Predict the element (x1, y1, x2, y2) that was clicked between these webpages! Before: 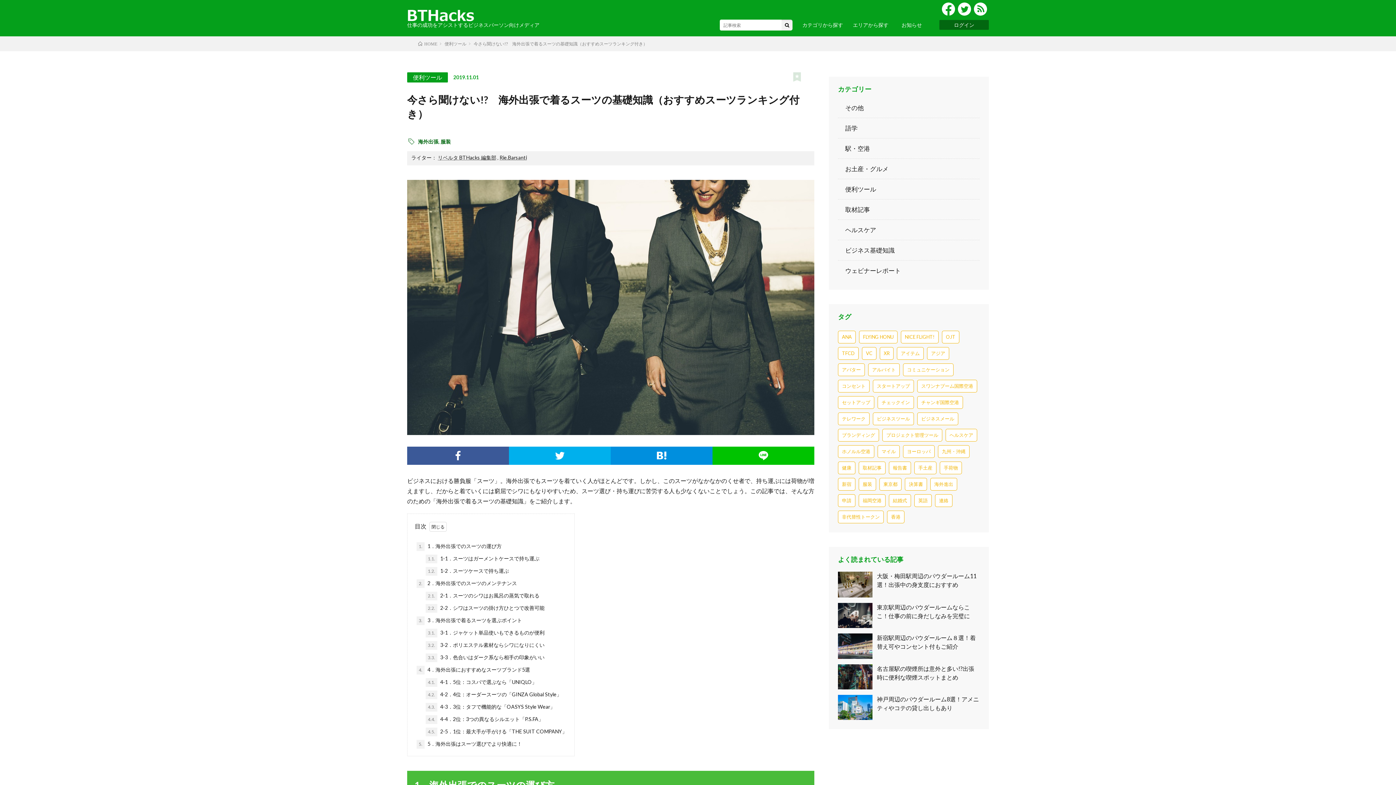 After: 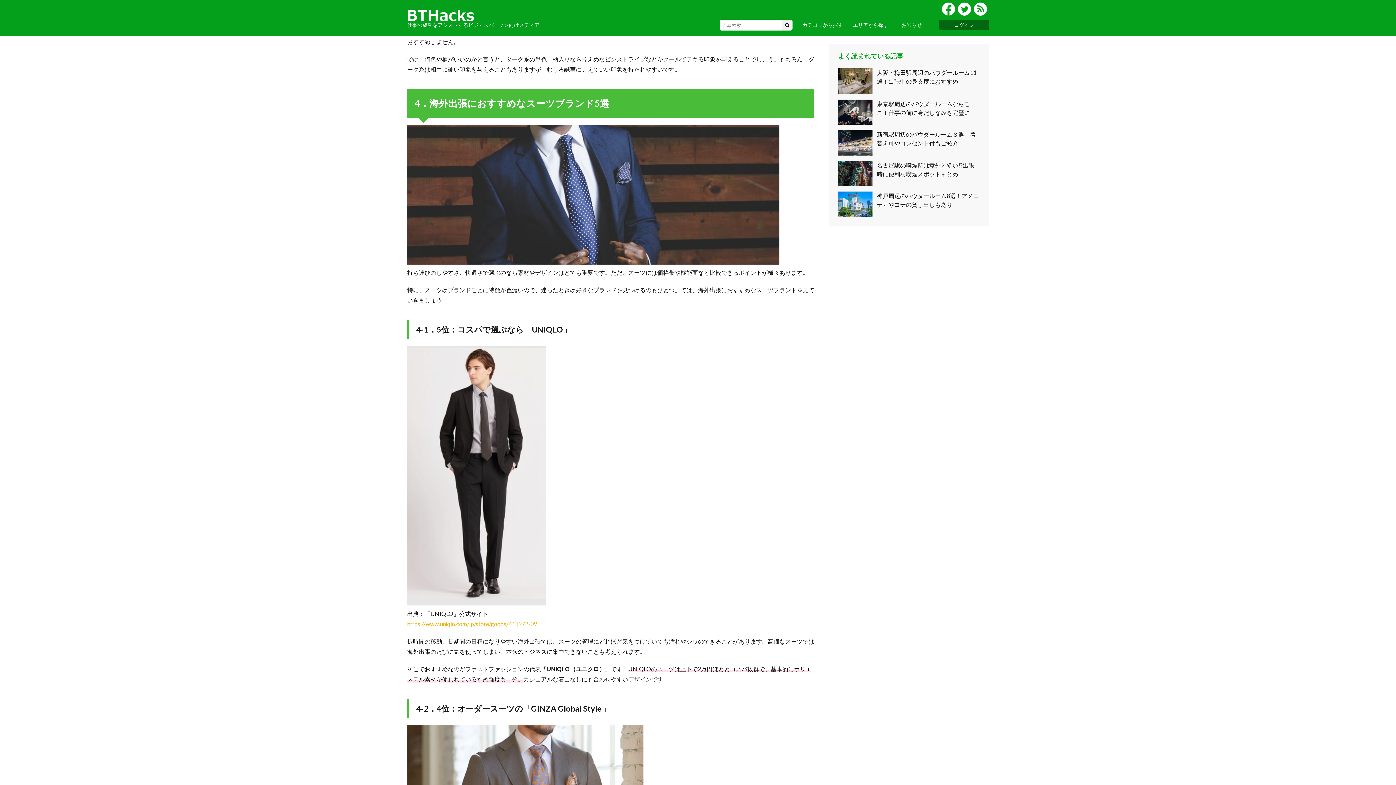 Action: bbox: (425, 653, 544, 662) label: 3.3. 3-3．色合いはダーク系なら相手の印象がいい